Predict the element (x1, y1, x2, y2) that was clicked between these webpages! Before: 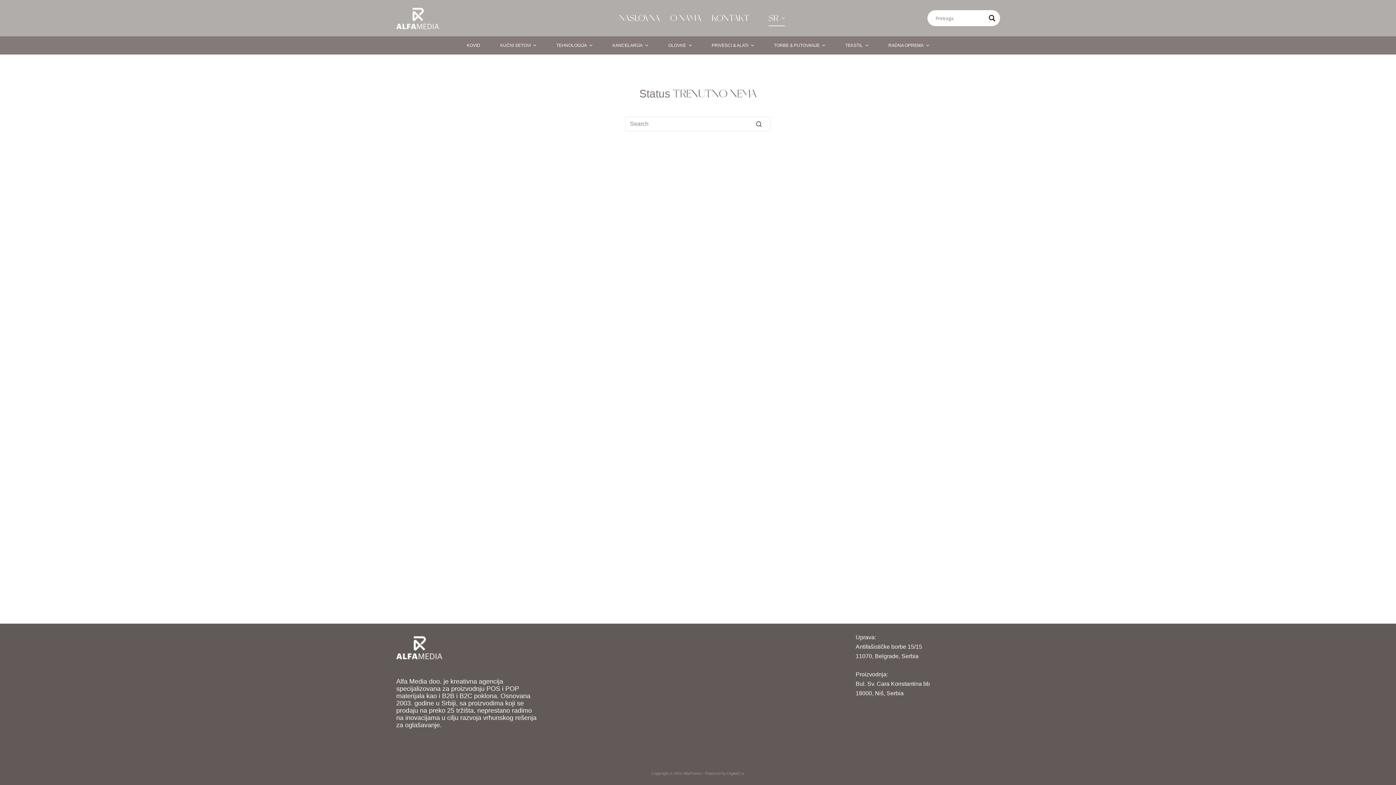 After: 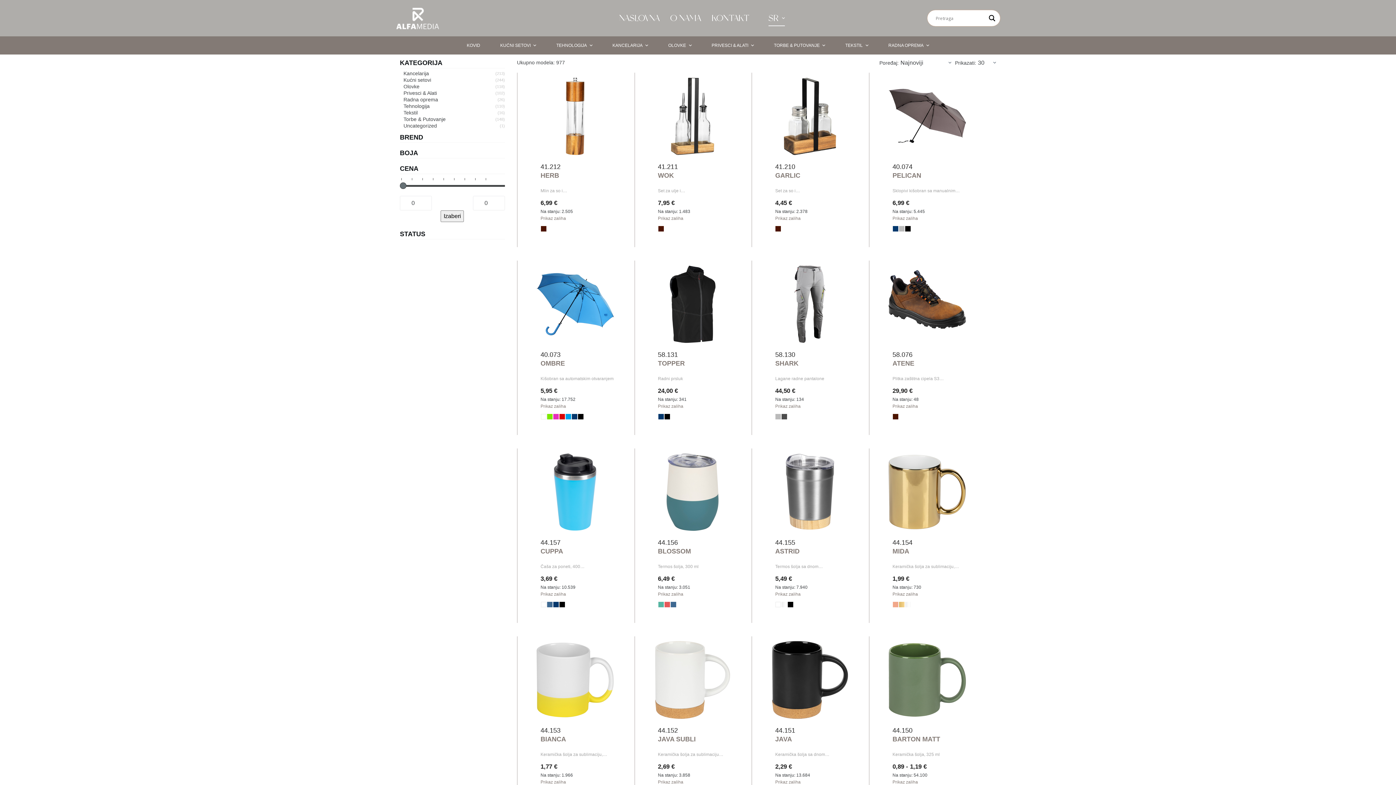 Action: label: Search button bbox: (756, 116, 770, 131)